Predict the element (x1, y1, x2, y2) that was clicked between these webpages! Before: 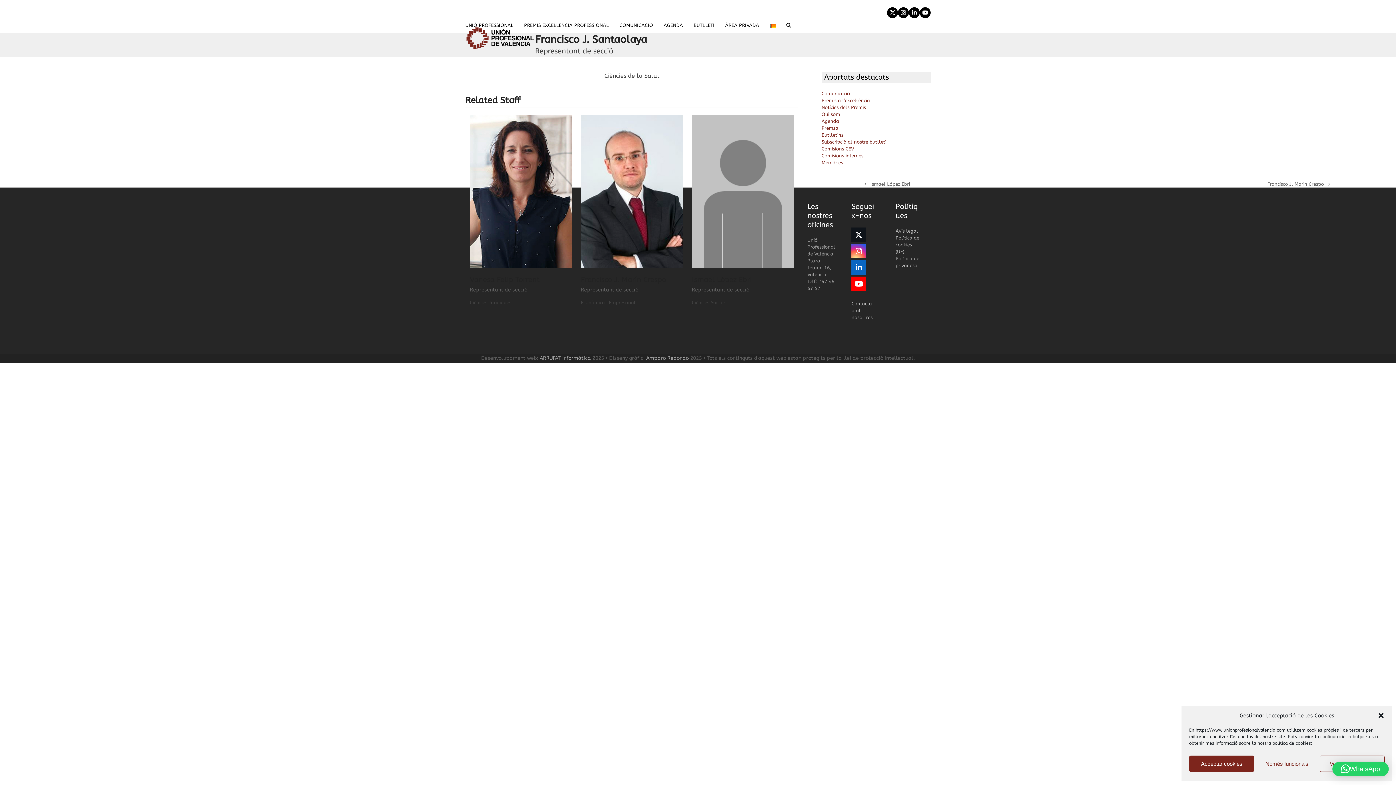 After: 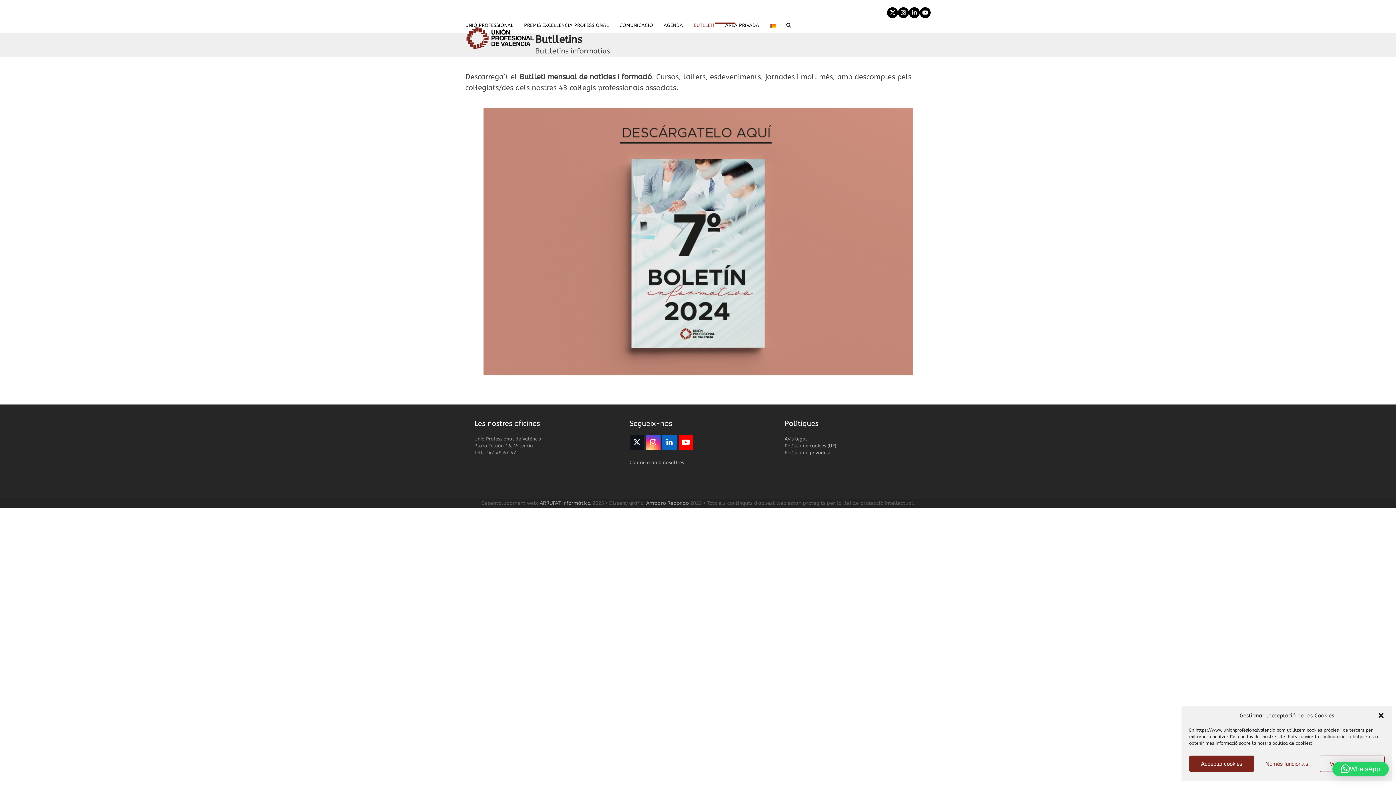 Action: label: BUTLLETÍ bbox: (693, 16, 714, 34)